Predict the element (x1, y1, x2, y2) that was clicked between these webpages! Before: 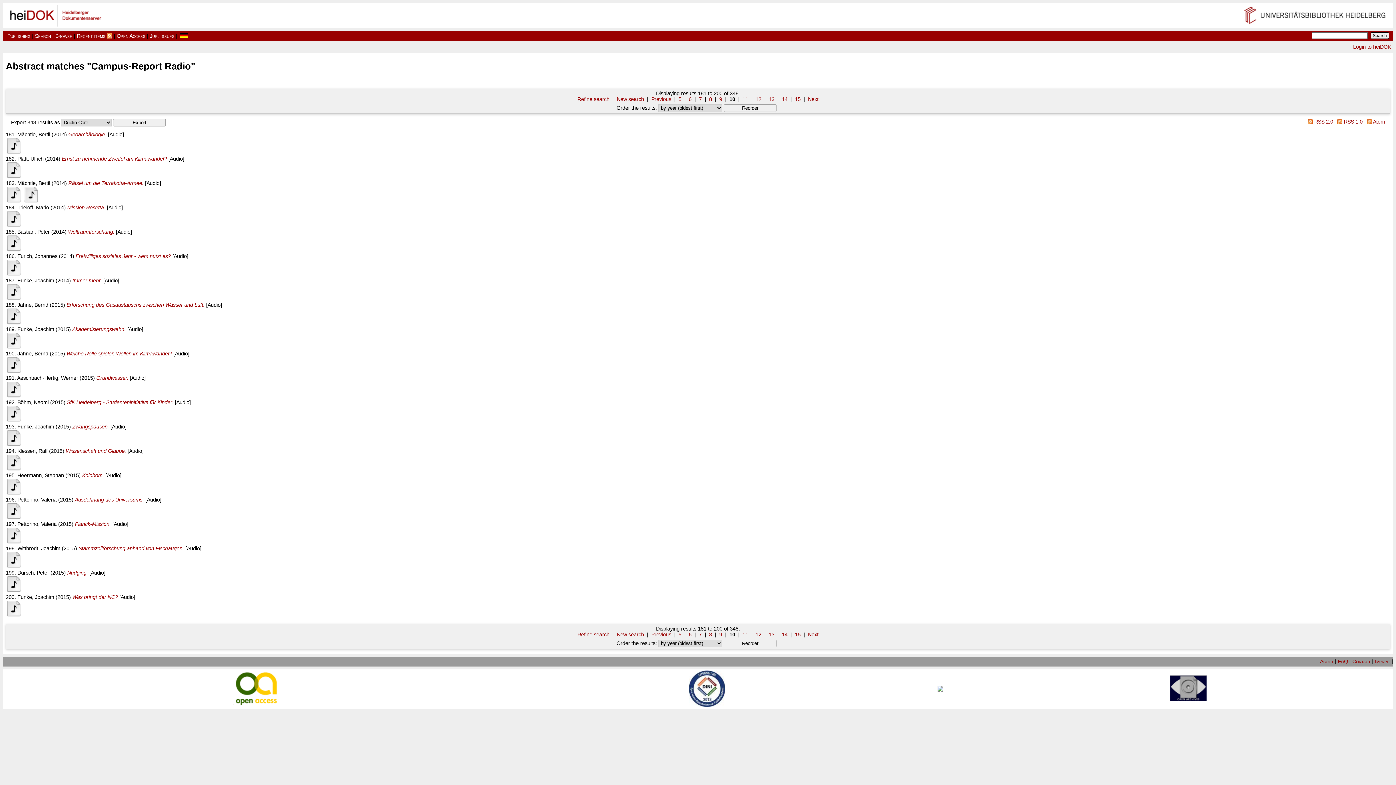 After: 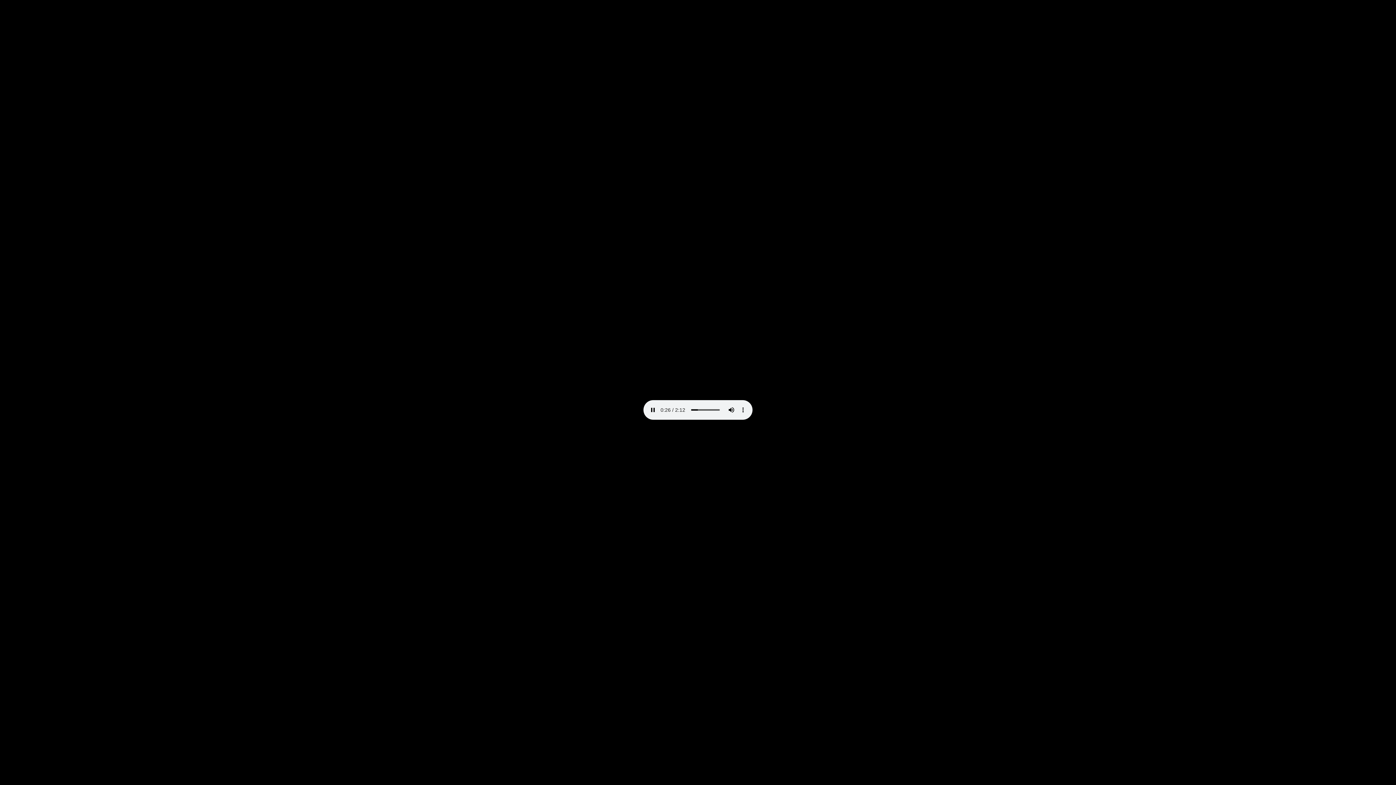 Action: bbox: (5, 369, 21, 375)